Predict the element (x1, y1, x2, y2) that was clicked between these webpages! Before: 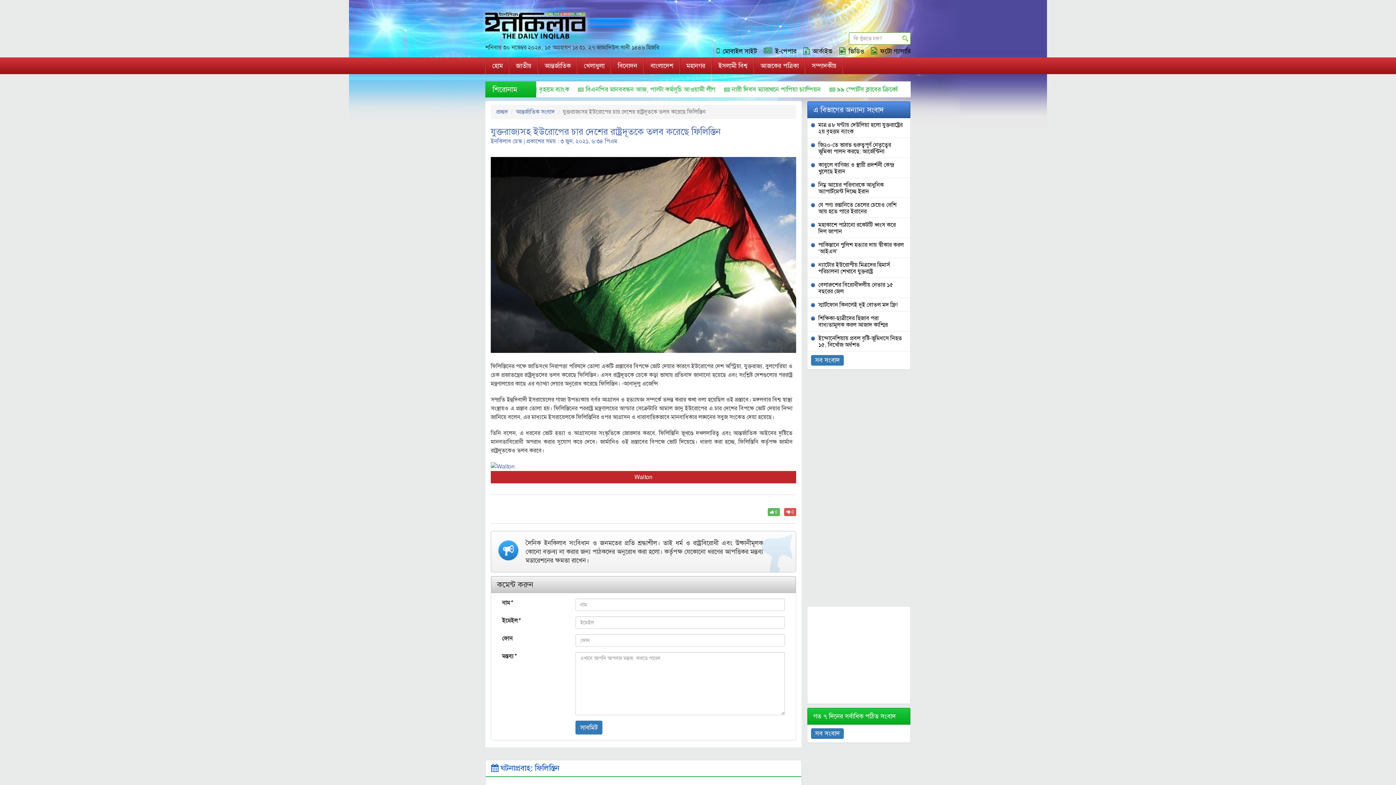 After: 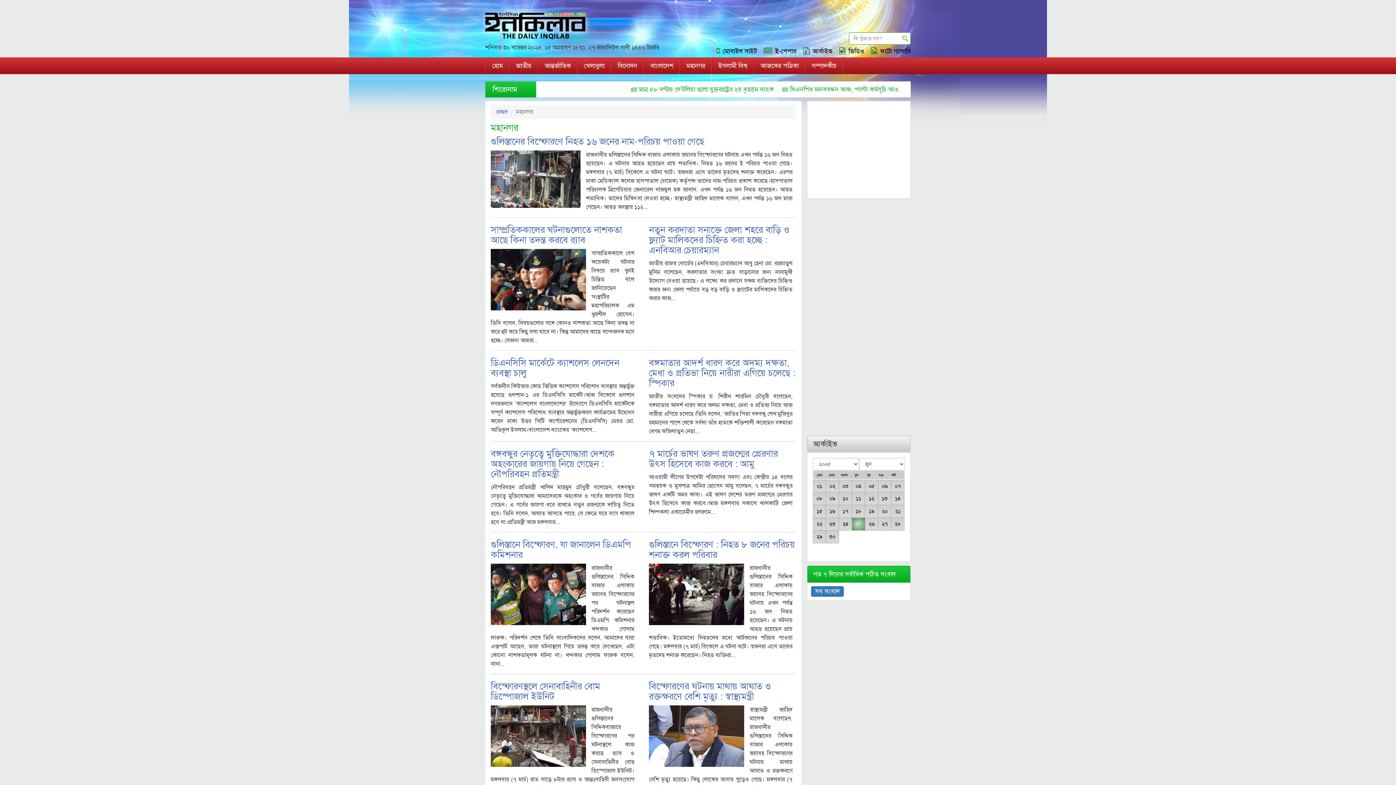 Action: label: মহানগর bbox: (680, 57, 711, 74)